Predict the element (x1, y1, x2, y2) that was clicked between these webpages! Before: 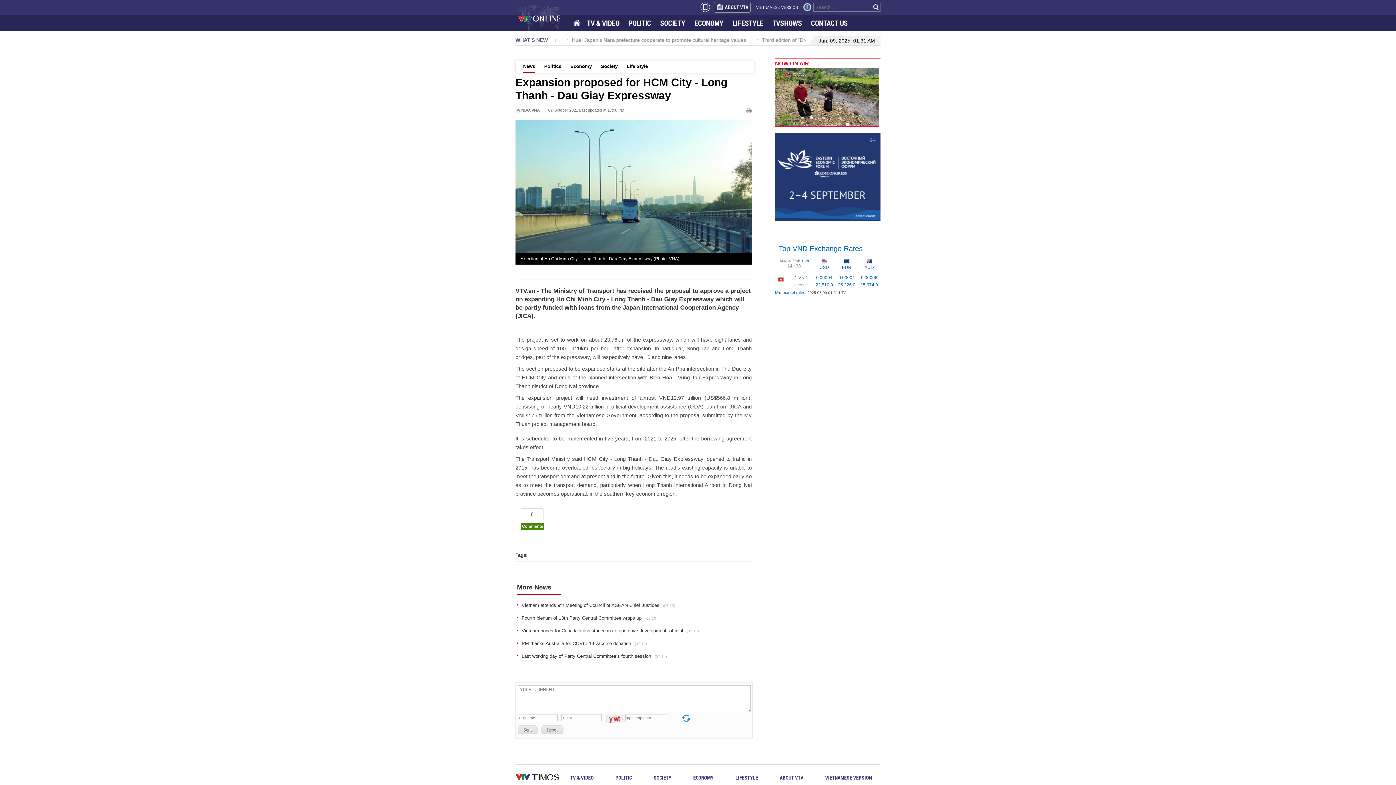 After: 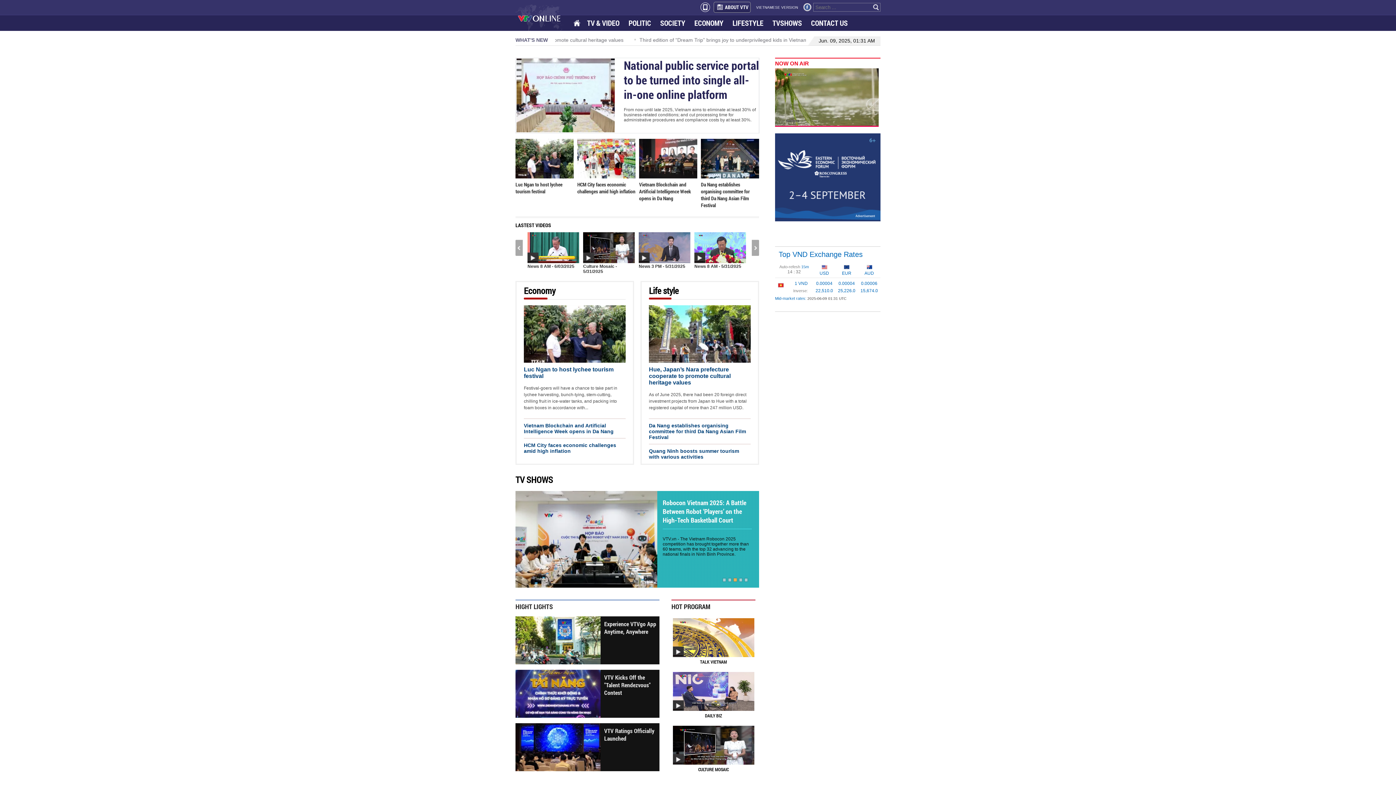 Action: bbox: (515, 774, 559, 783)